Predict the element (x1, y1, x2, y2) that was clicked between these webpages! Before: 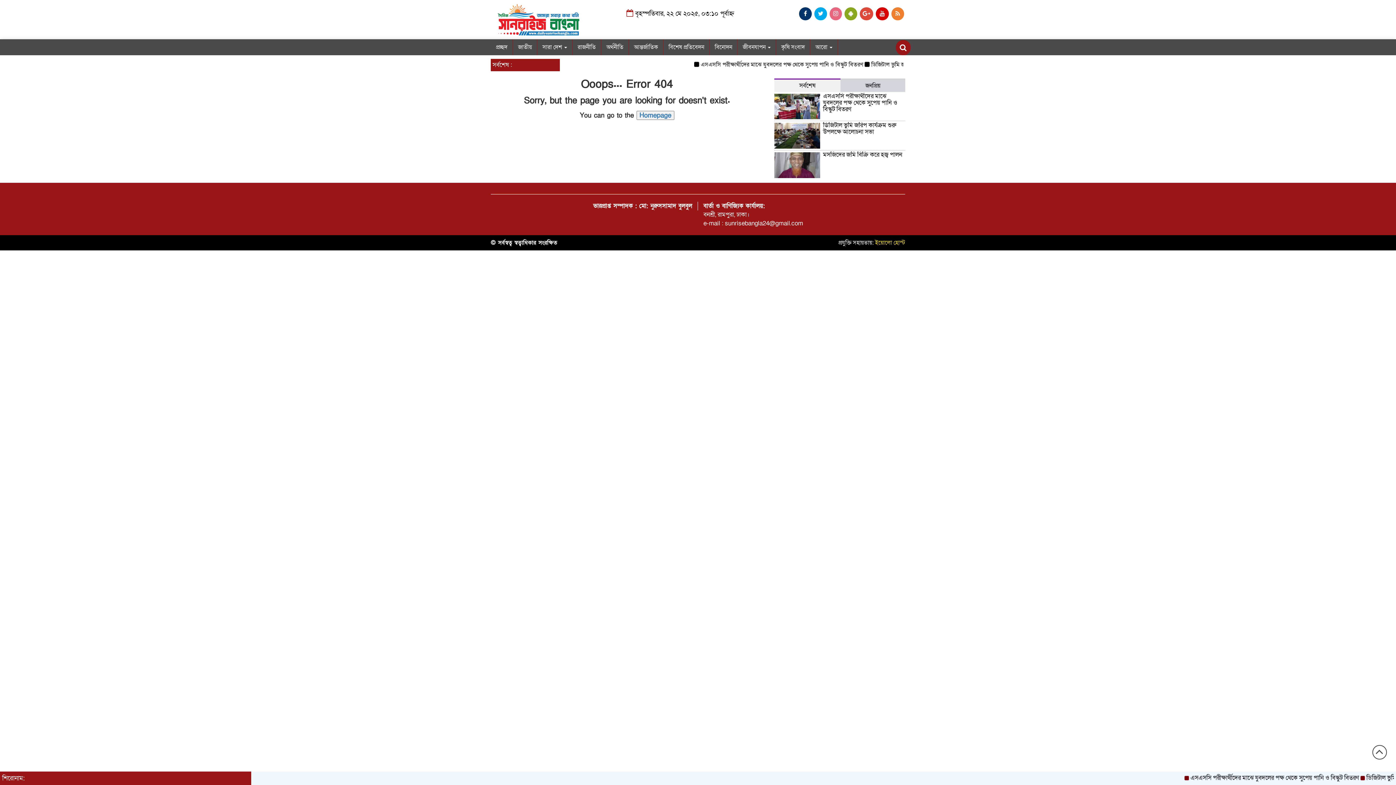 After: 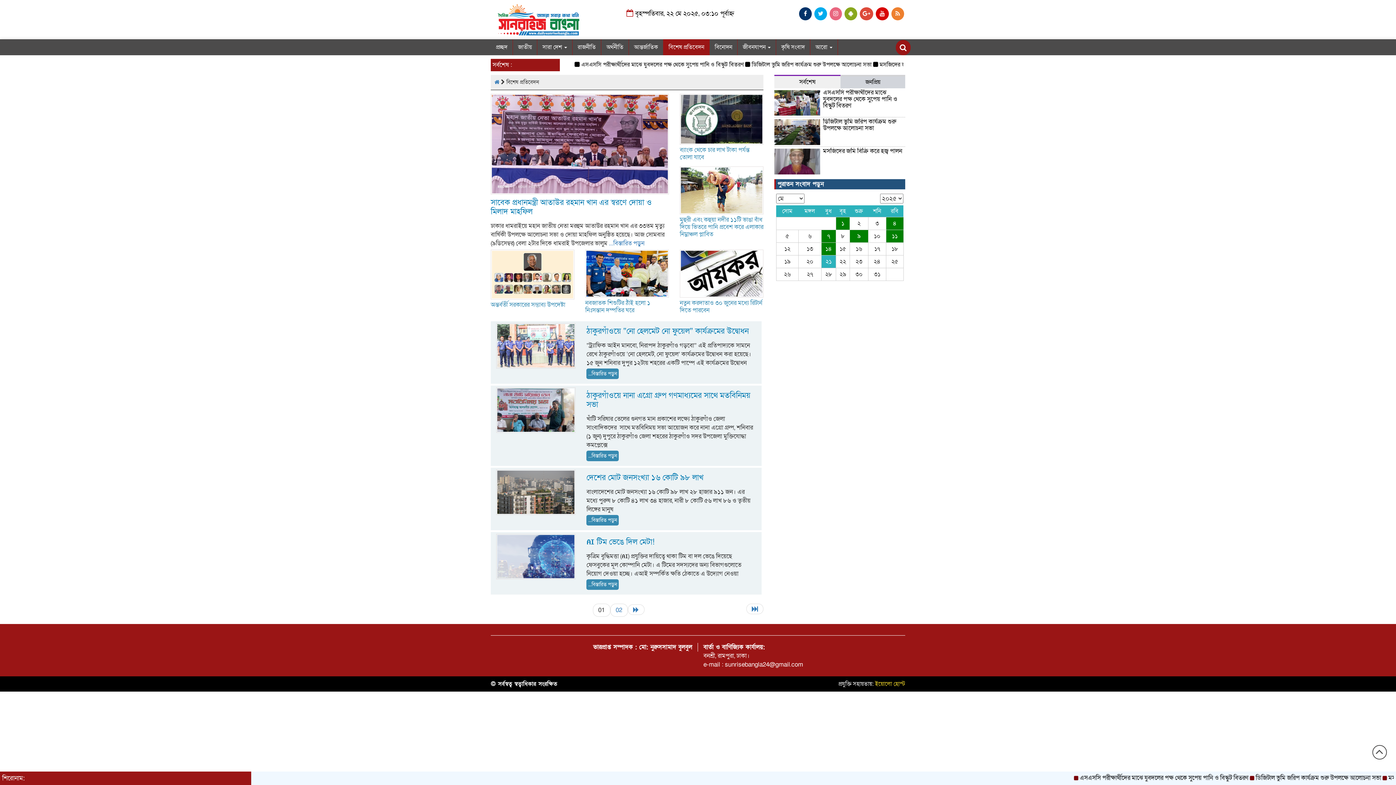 Action: bbox: (663, 39, 709, 55) label: বিশেষ প্রতিবেদন